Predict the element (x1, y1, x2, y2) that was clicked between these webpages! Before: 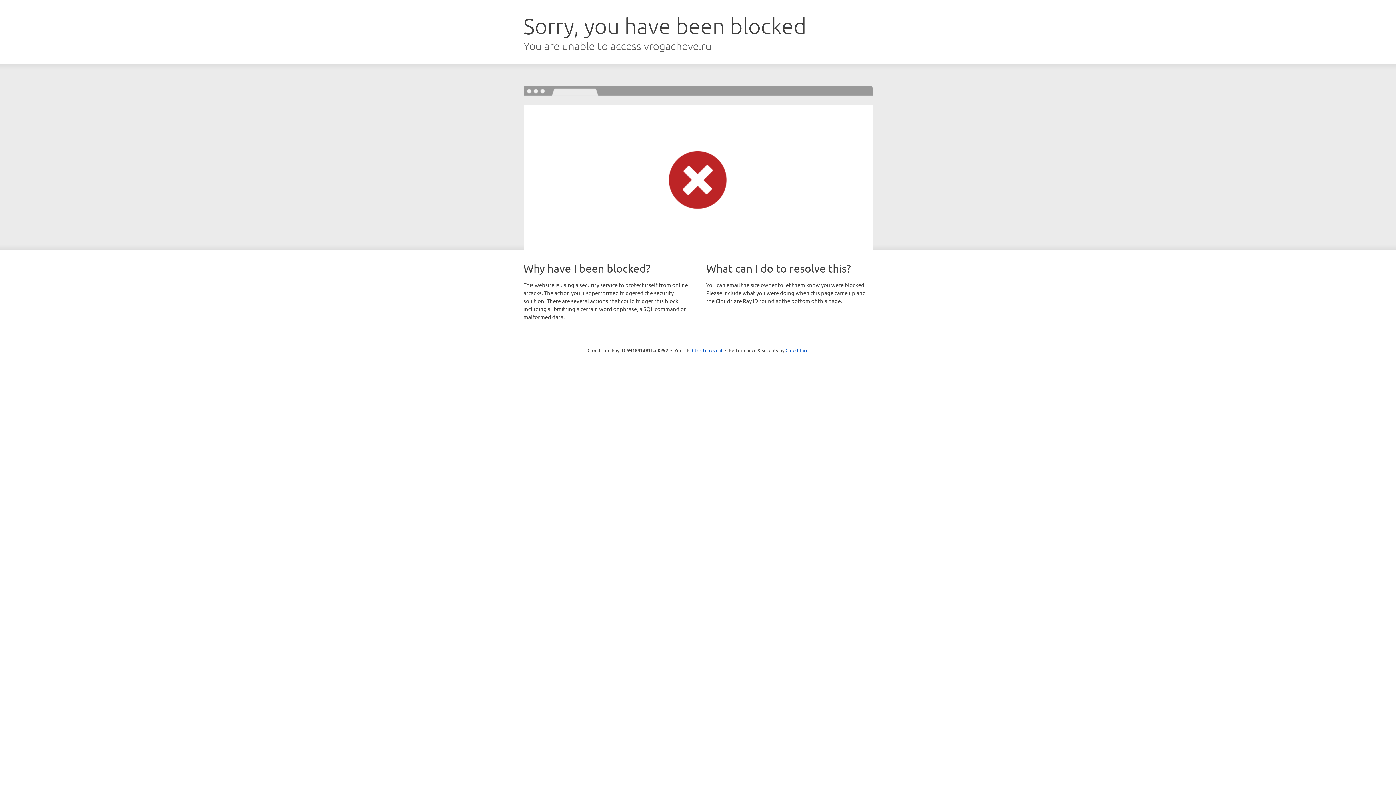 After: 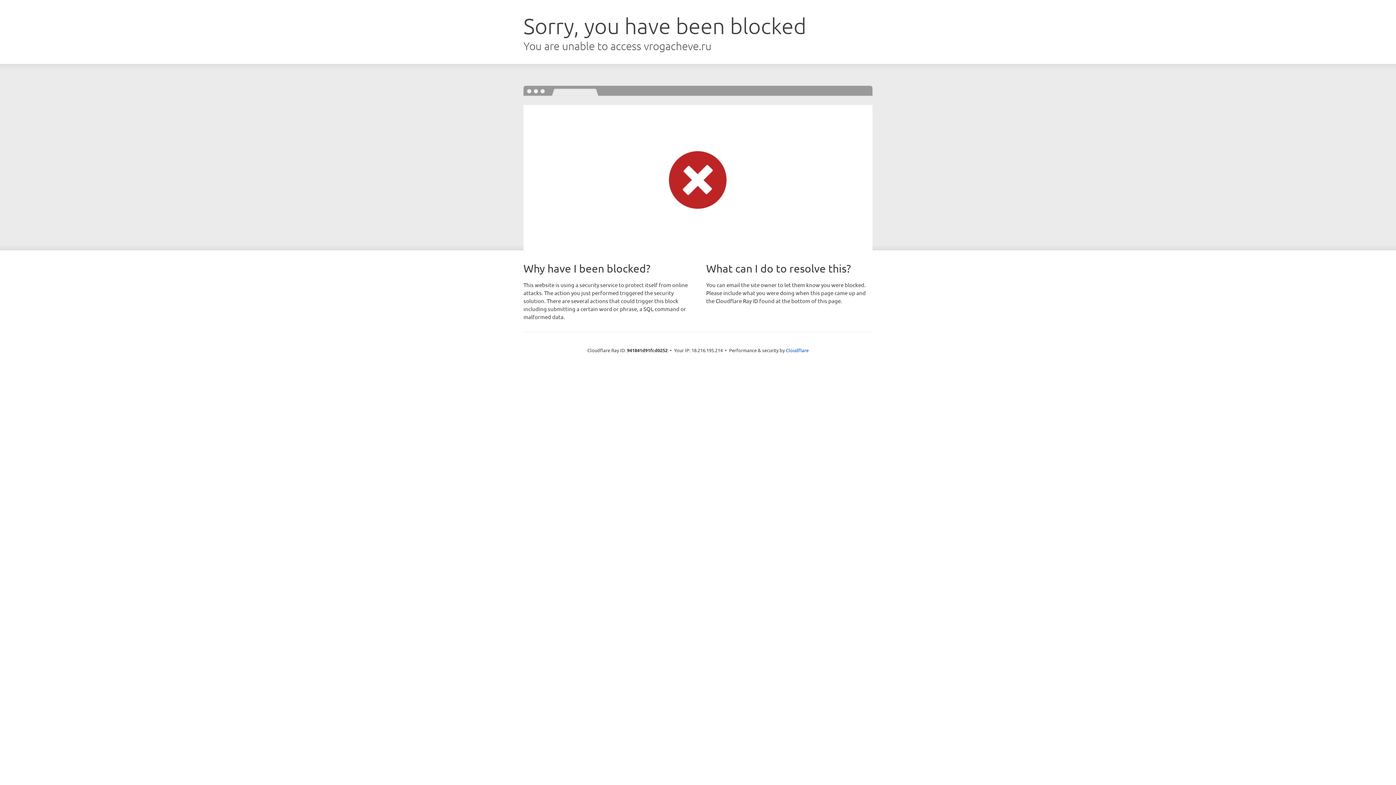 Action: bbox: (692, 346, 722, 353) label: Click to reveal